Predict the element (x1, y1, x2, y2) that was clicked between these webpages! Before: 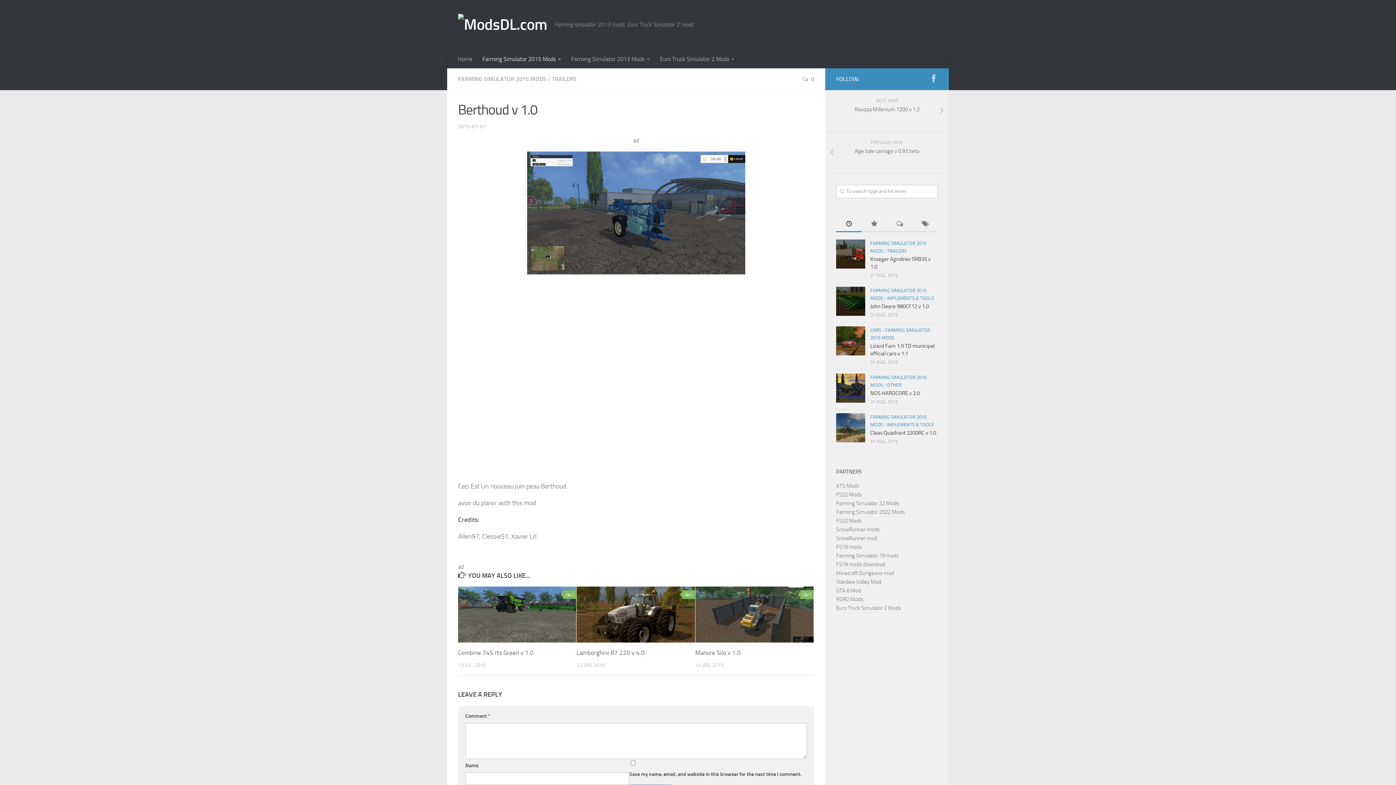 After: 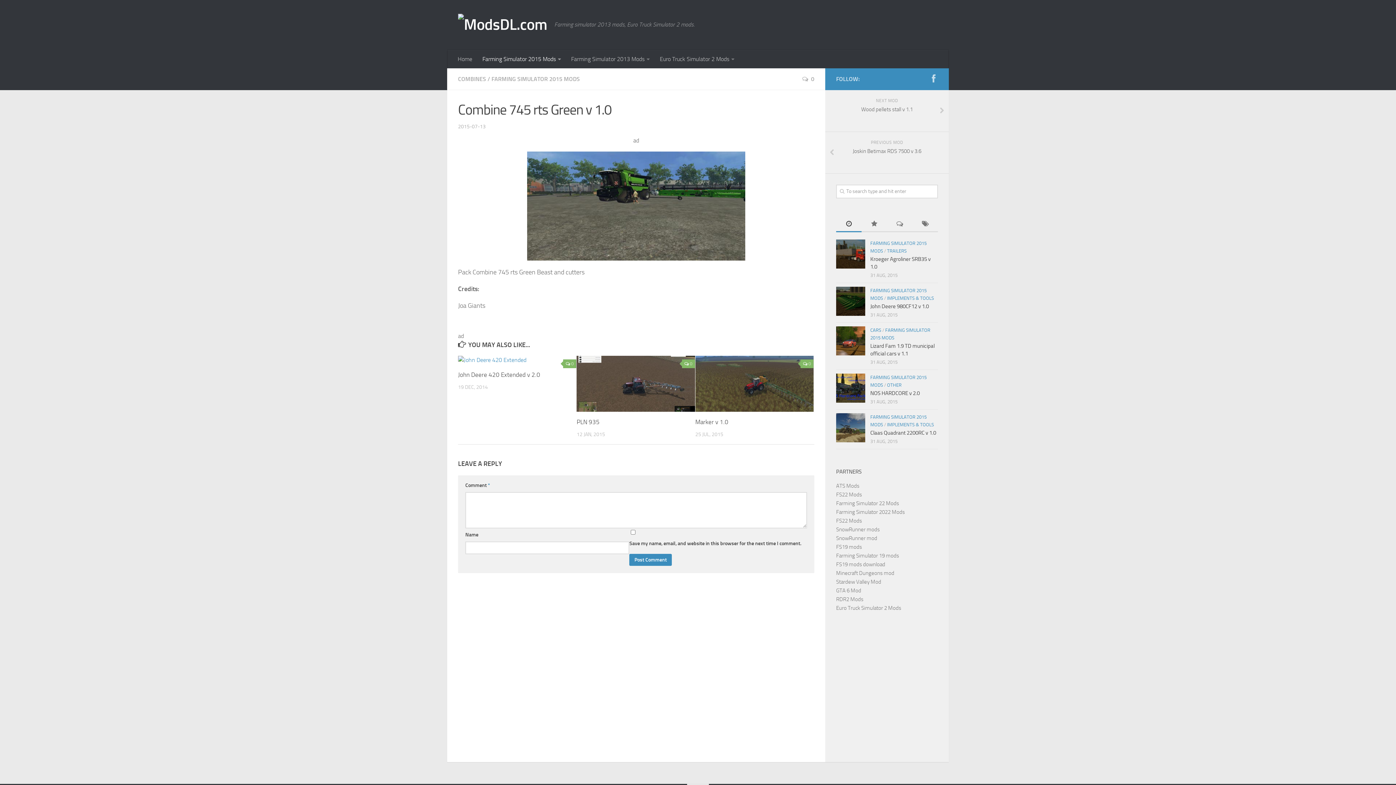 Action: bbox: (458, 587, 576, 642)